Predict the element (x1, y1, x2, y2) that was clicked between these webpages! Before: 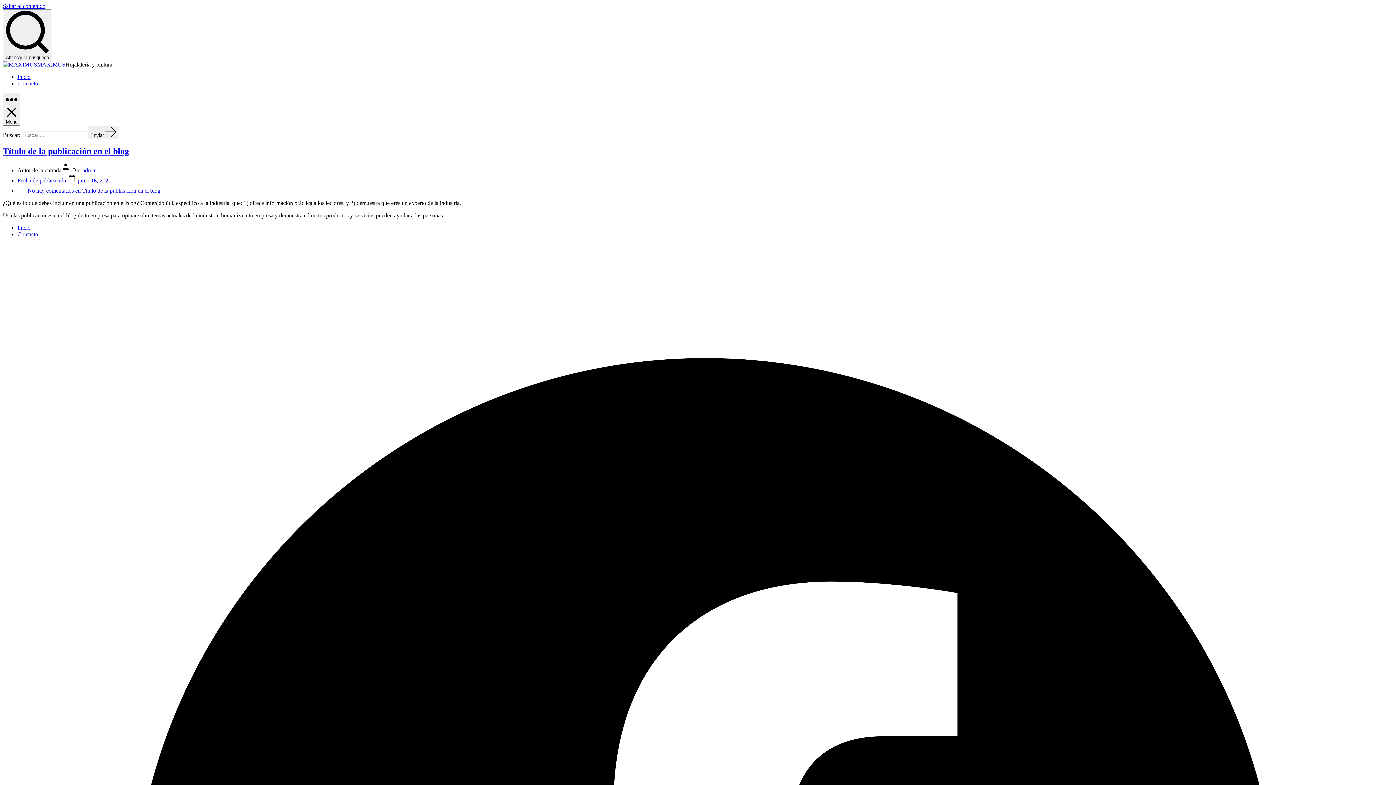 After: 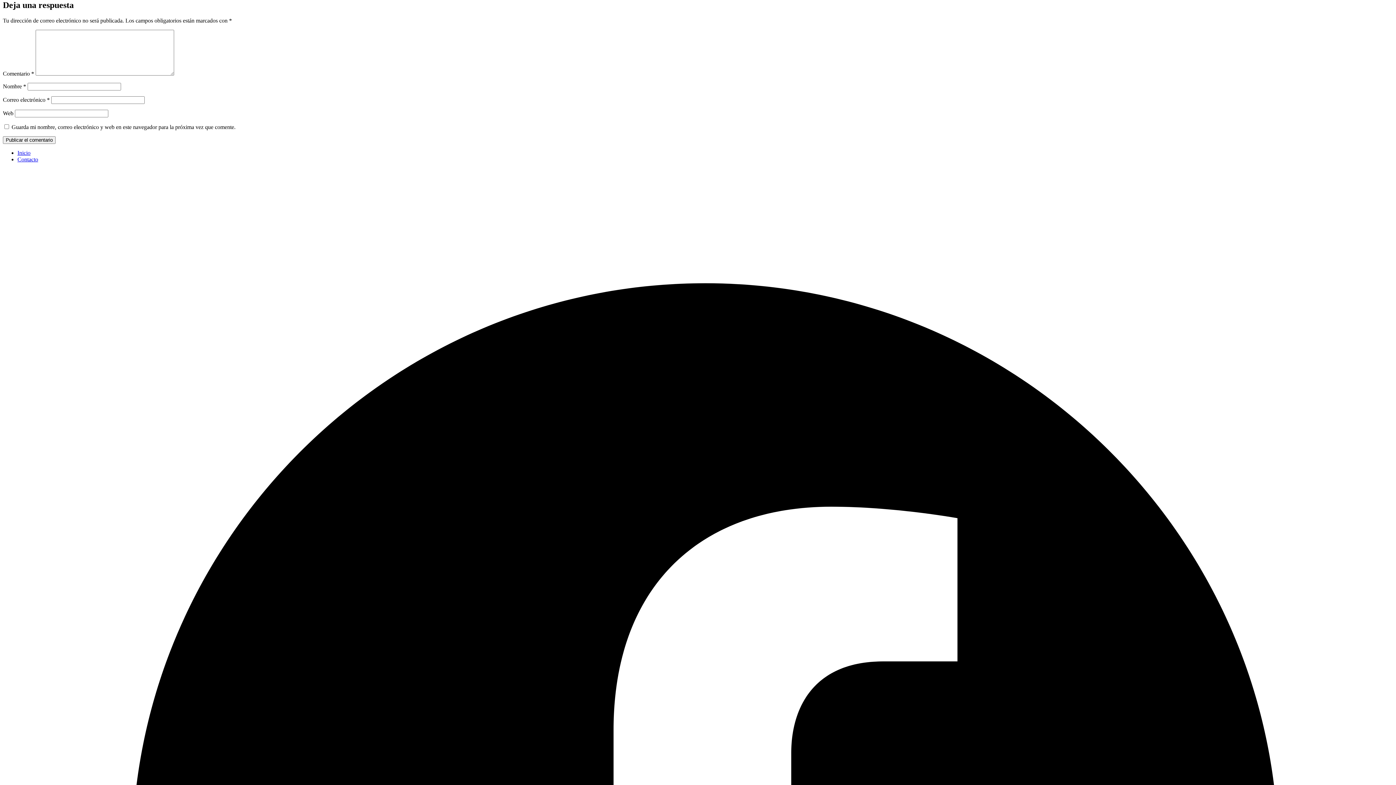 Action: bbox: (27, 187, 160, 193) label: No hay comentarios en Título de la publicación en el blog